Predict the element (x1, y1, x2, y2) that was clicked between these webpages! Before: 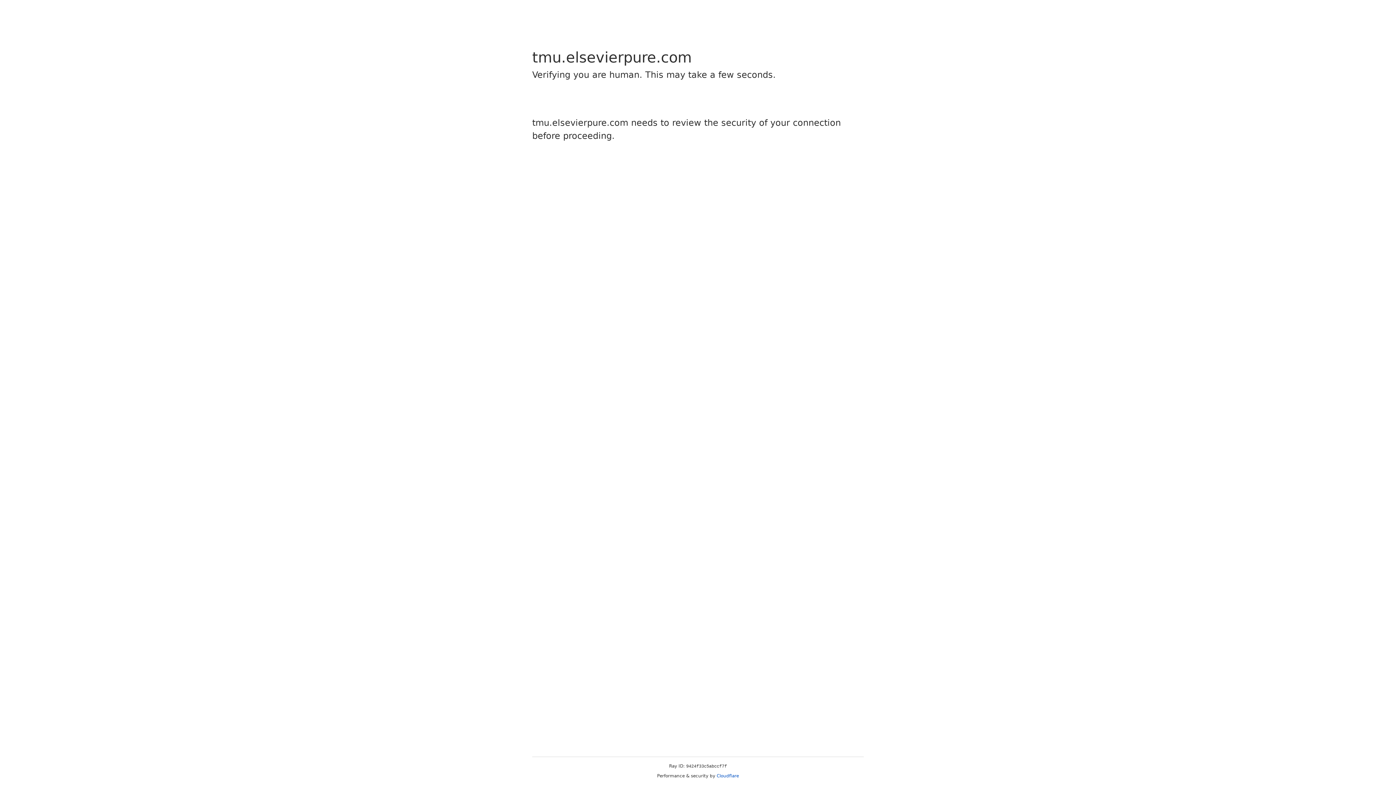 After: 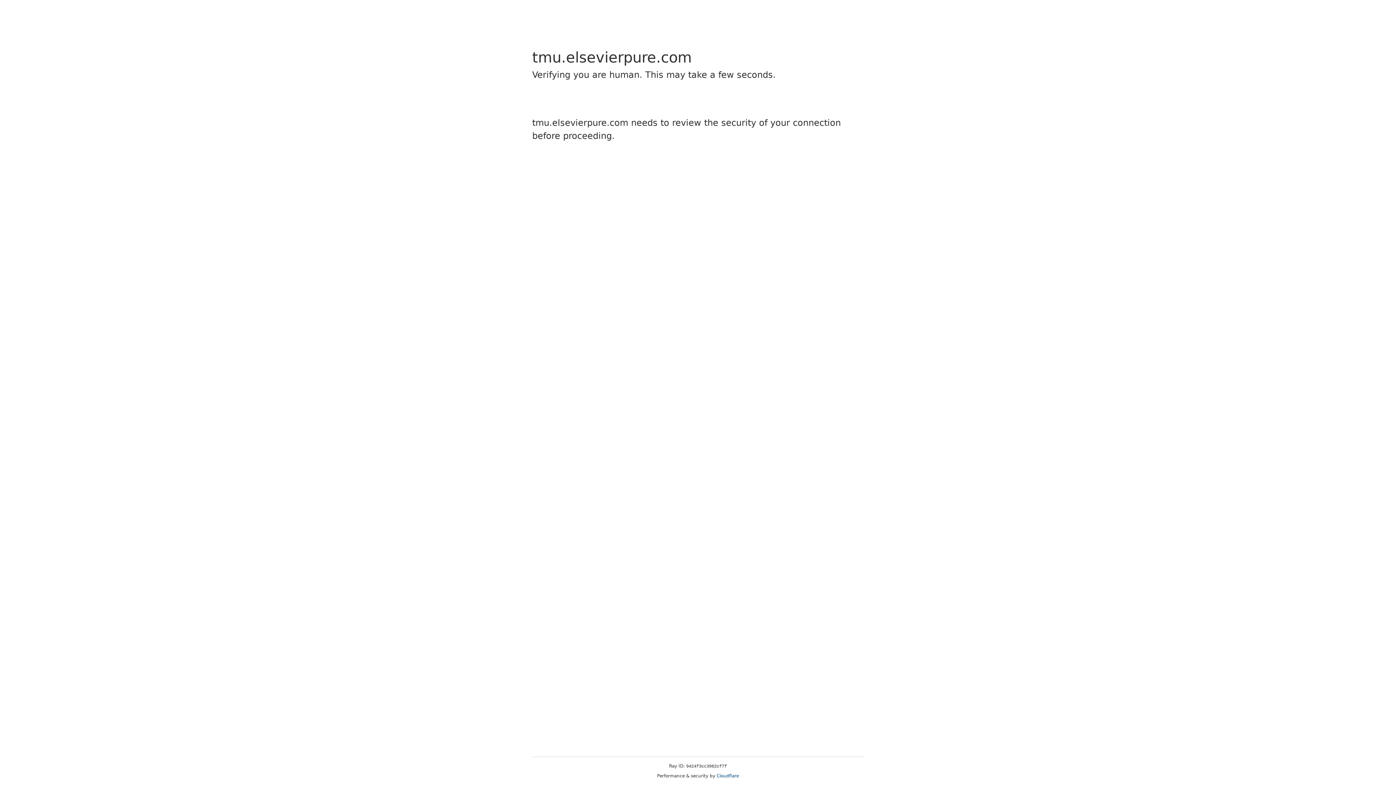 Action: bbox: (716, 773, 739, 778) label: Cloudflare